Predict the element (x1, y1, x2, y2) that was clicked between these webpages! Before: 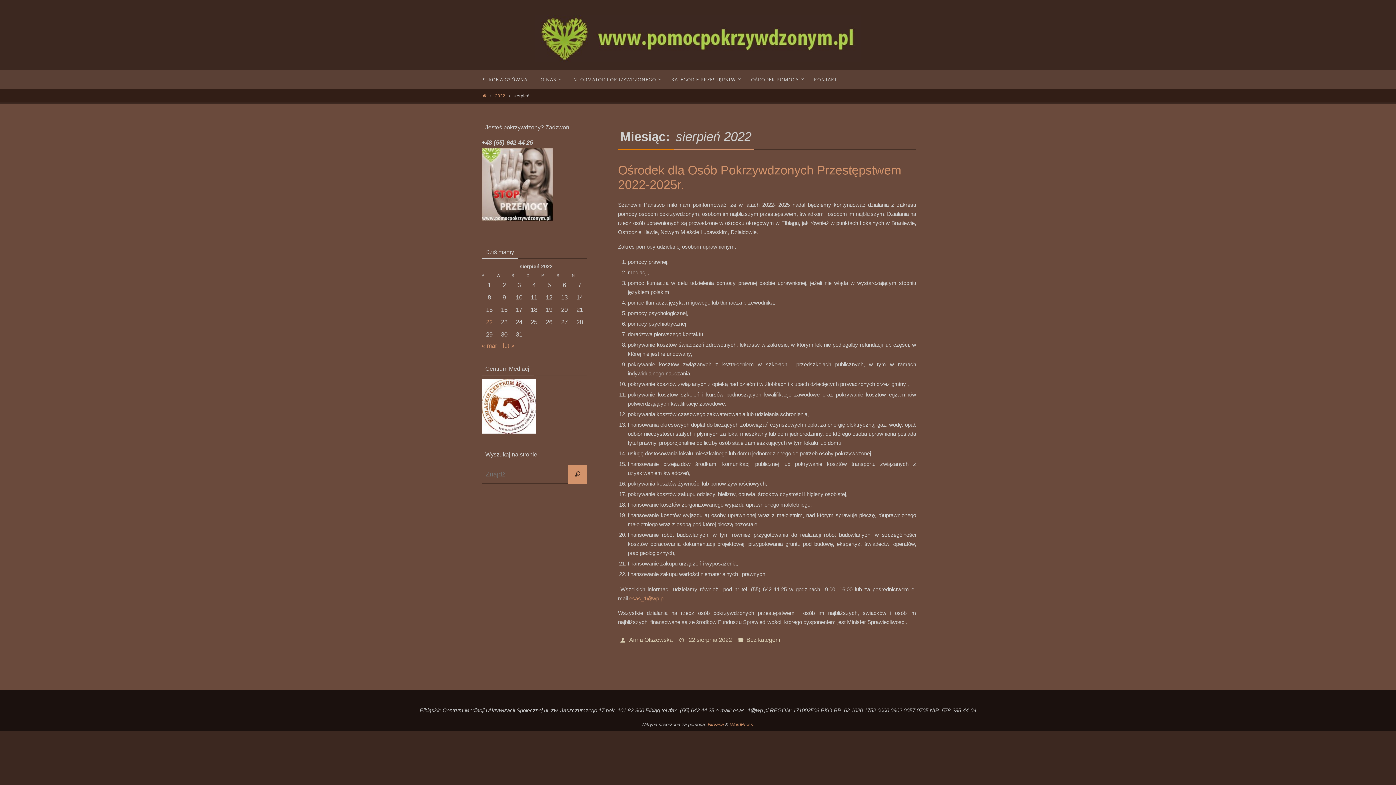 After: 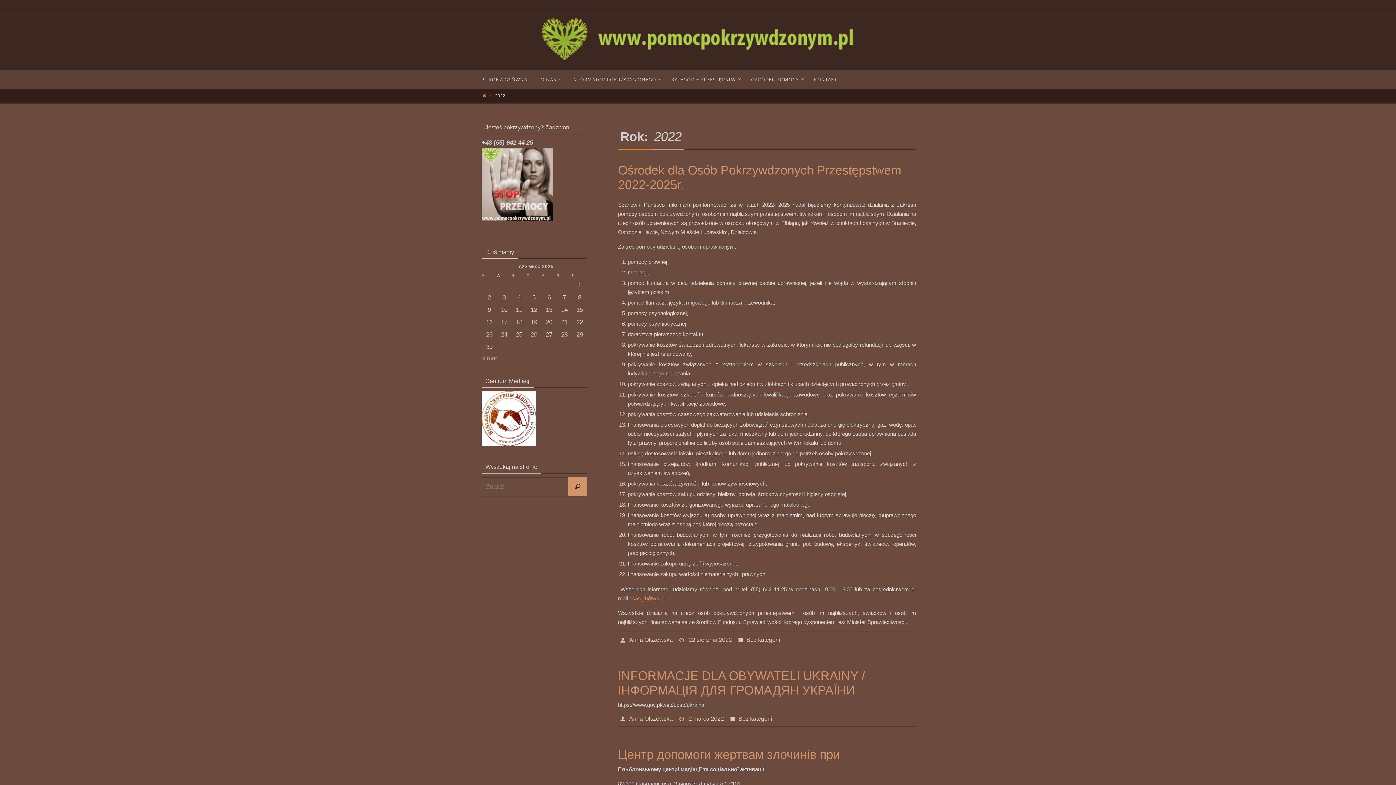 Action: bbox: (495, 93, 505, 98) label: 2022